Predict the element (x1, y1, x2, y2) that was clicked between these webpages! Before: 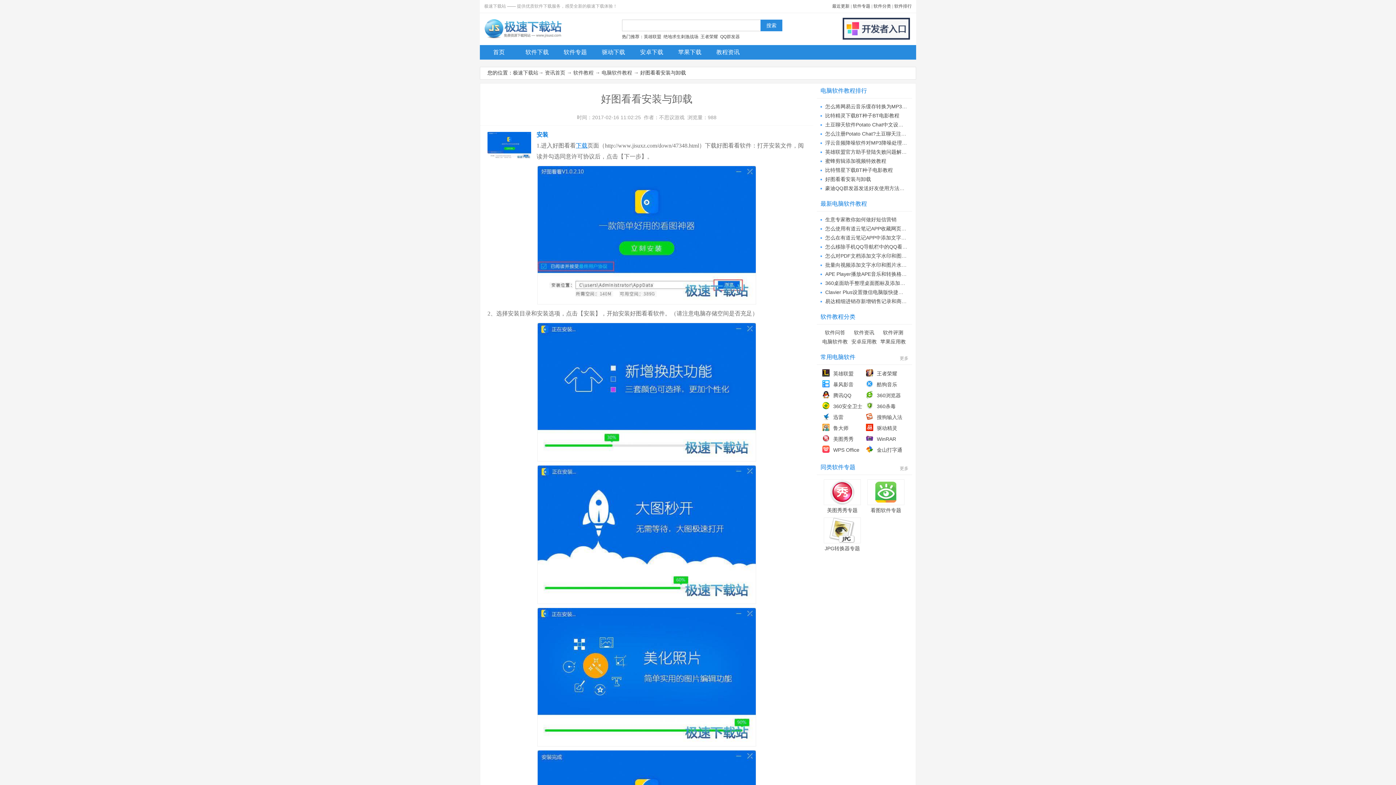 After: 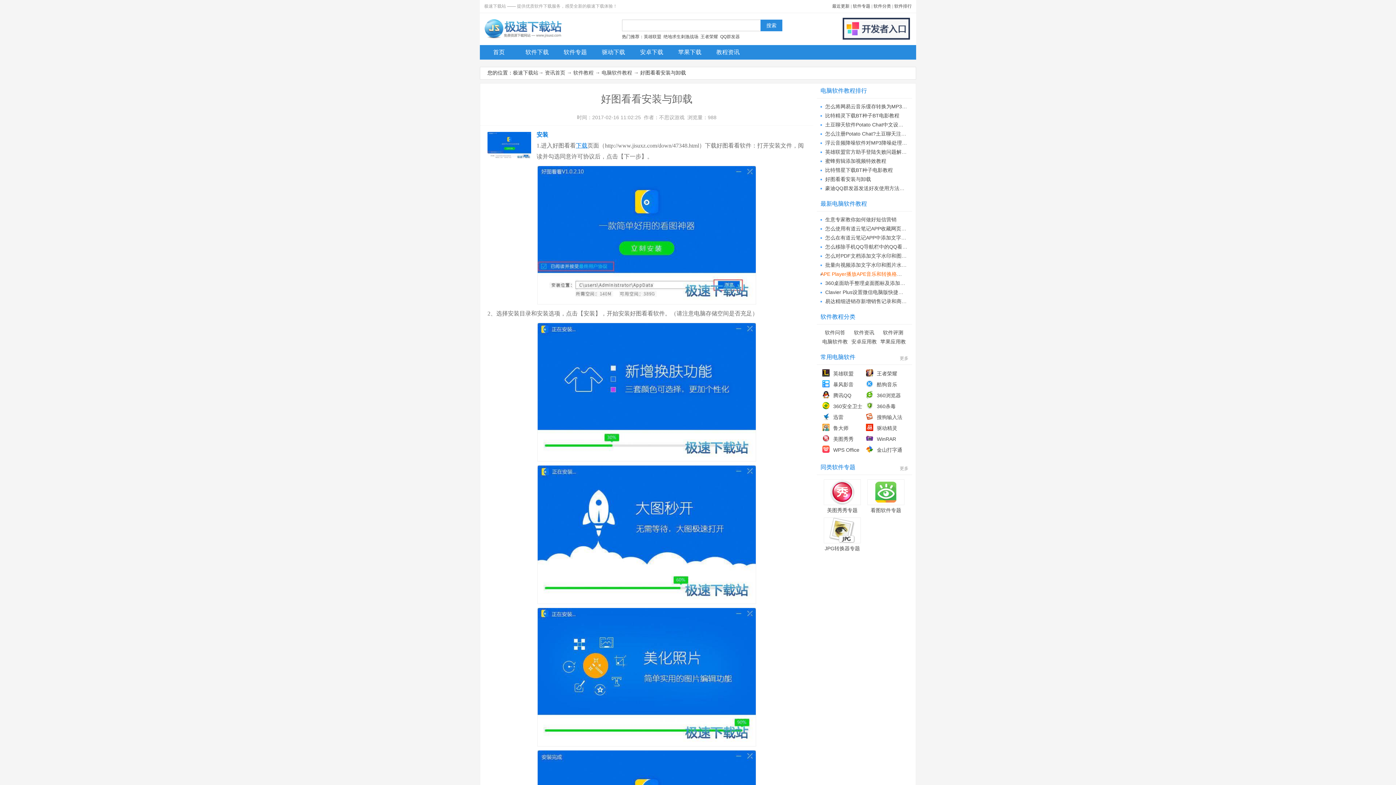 Action: label: APE Player播放APE音乐和转换格式教程 bbox: (825, 271, 917, 277)